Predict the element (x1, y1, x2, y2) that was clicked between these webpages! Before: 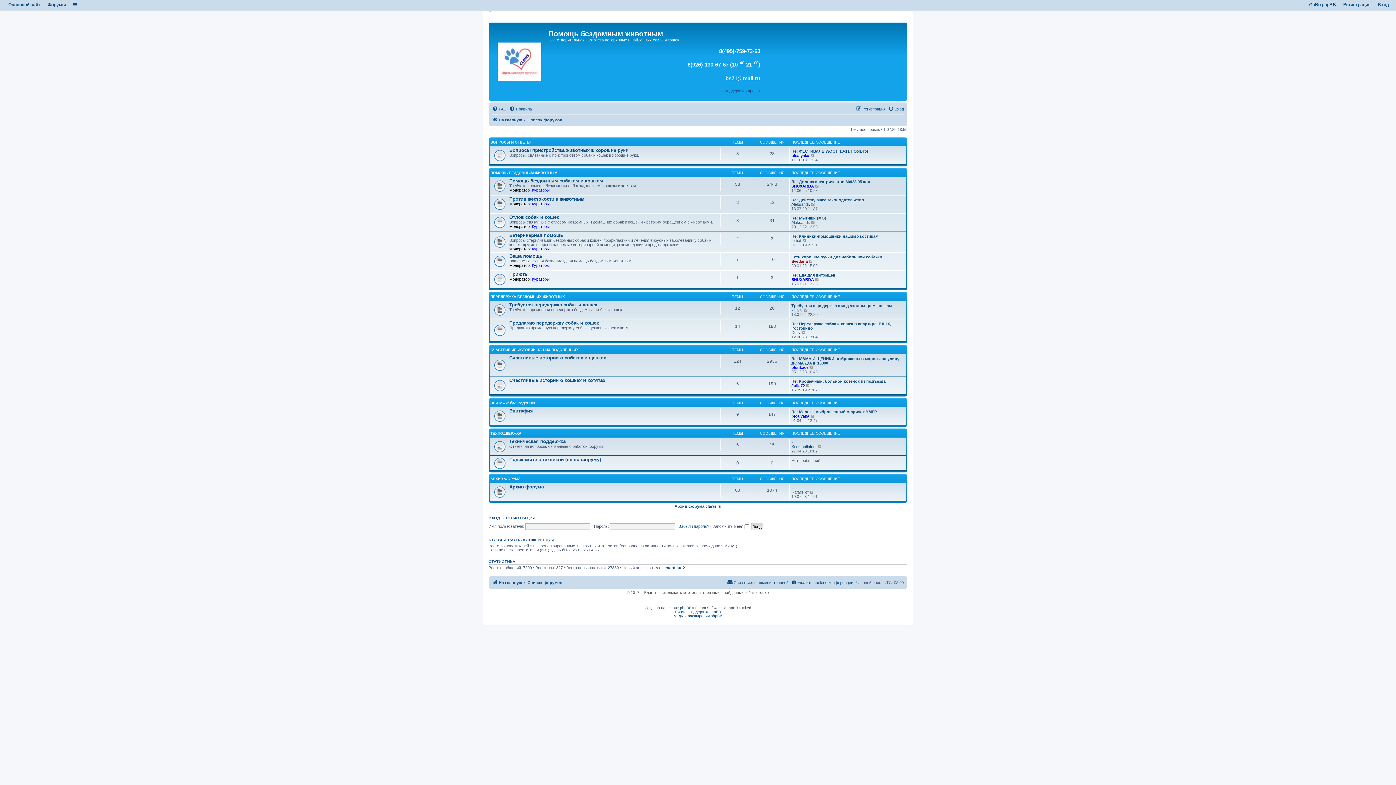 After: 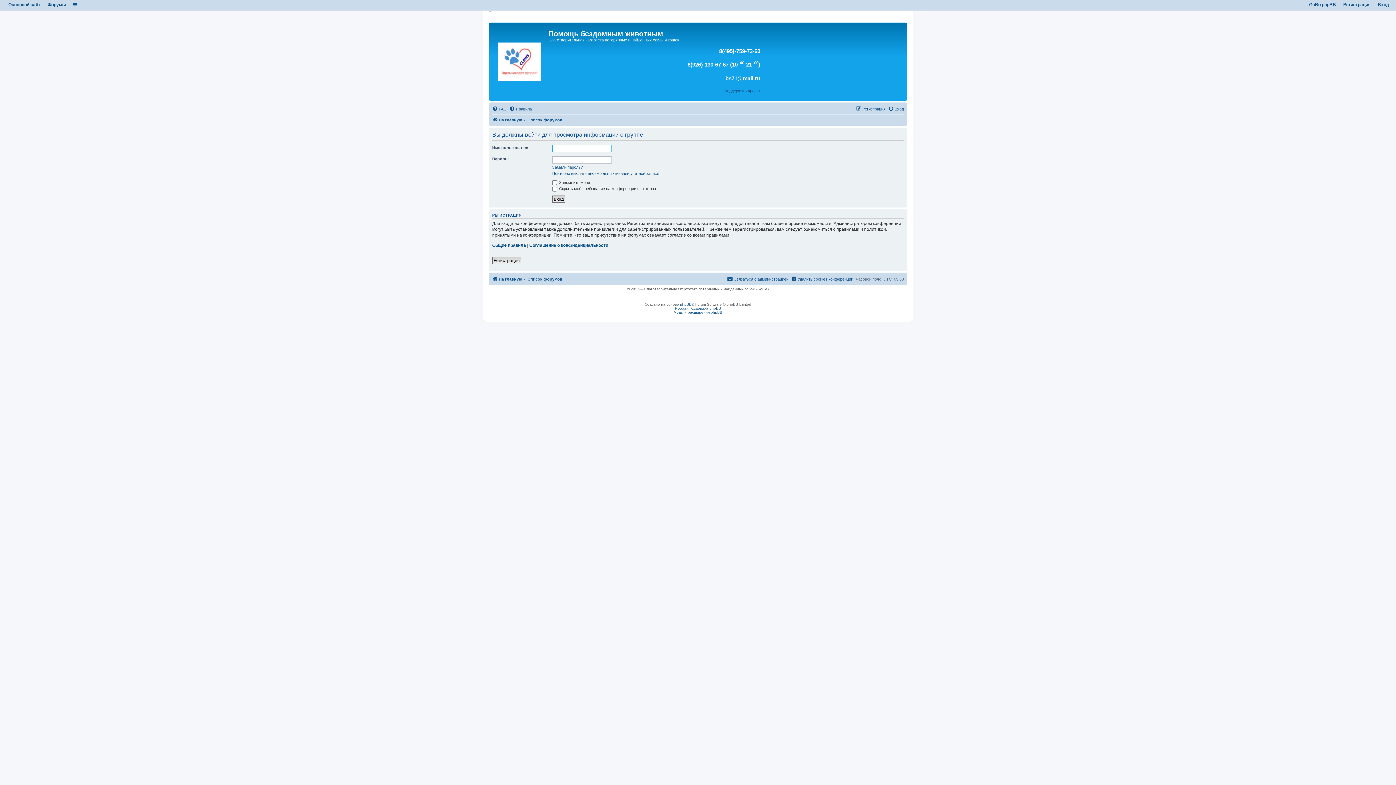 Action: bbox: (532, 224, 549, 228) label: Кураторы